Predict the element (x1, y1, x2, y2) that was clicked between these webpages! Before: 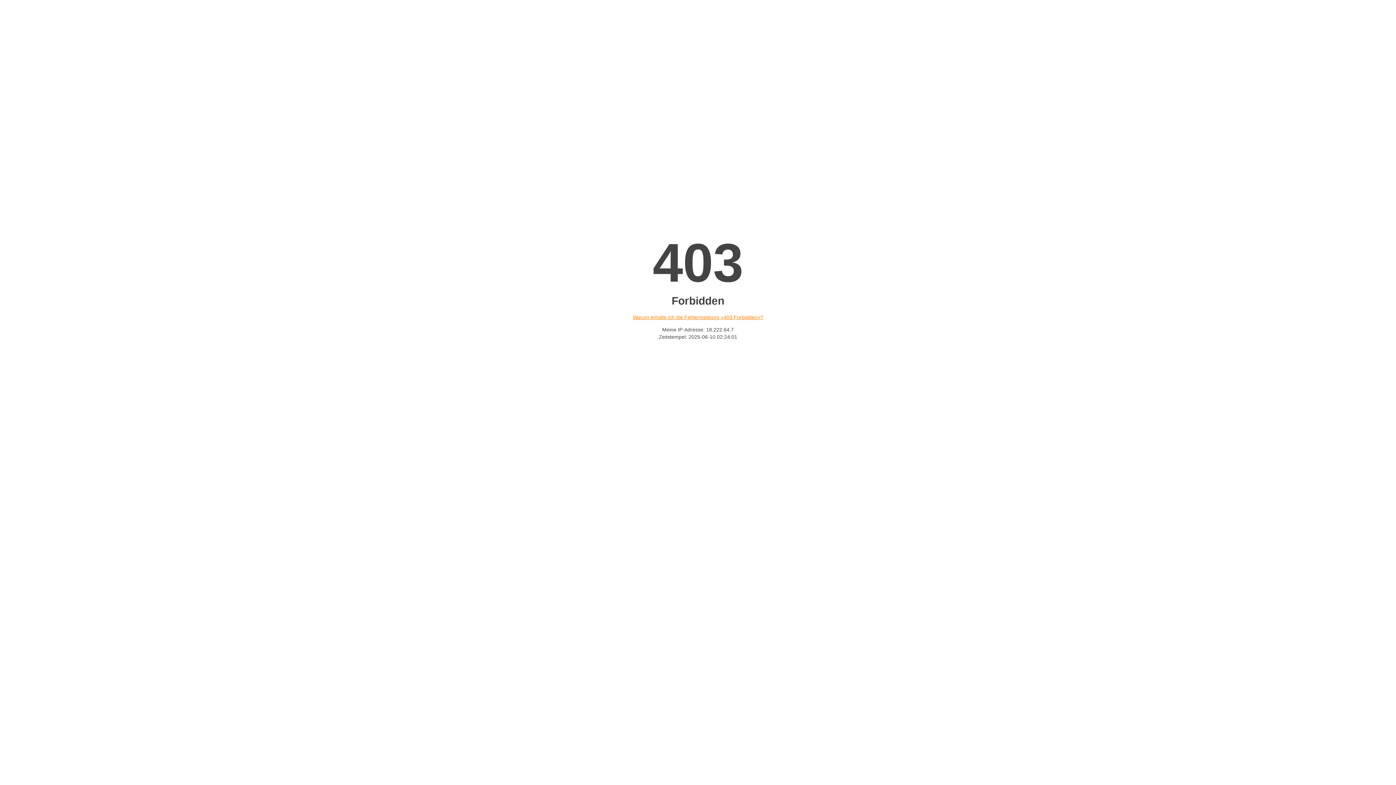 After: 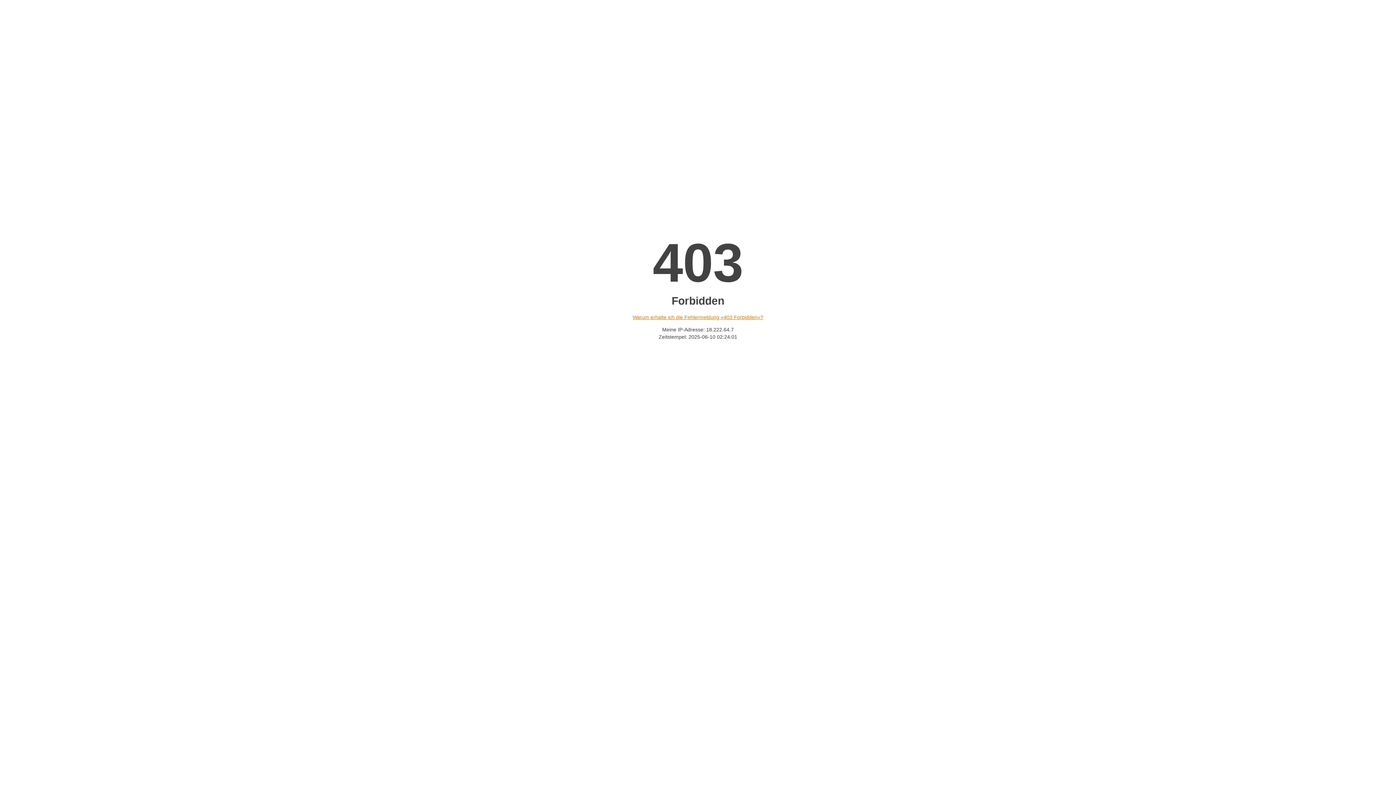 Action: label: Warum erhalte ich die Fehlermeldung «403 Forbidden»? bbox: (632, 314, 763, 320)